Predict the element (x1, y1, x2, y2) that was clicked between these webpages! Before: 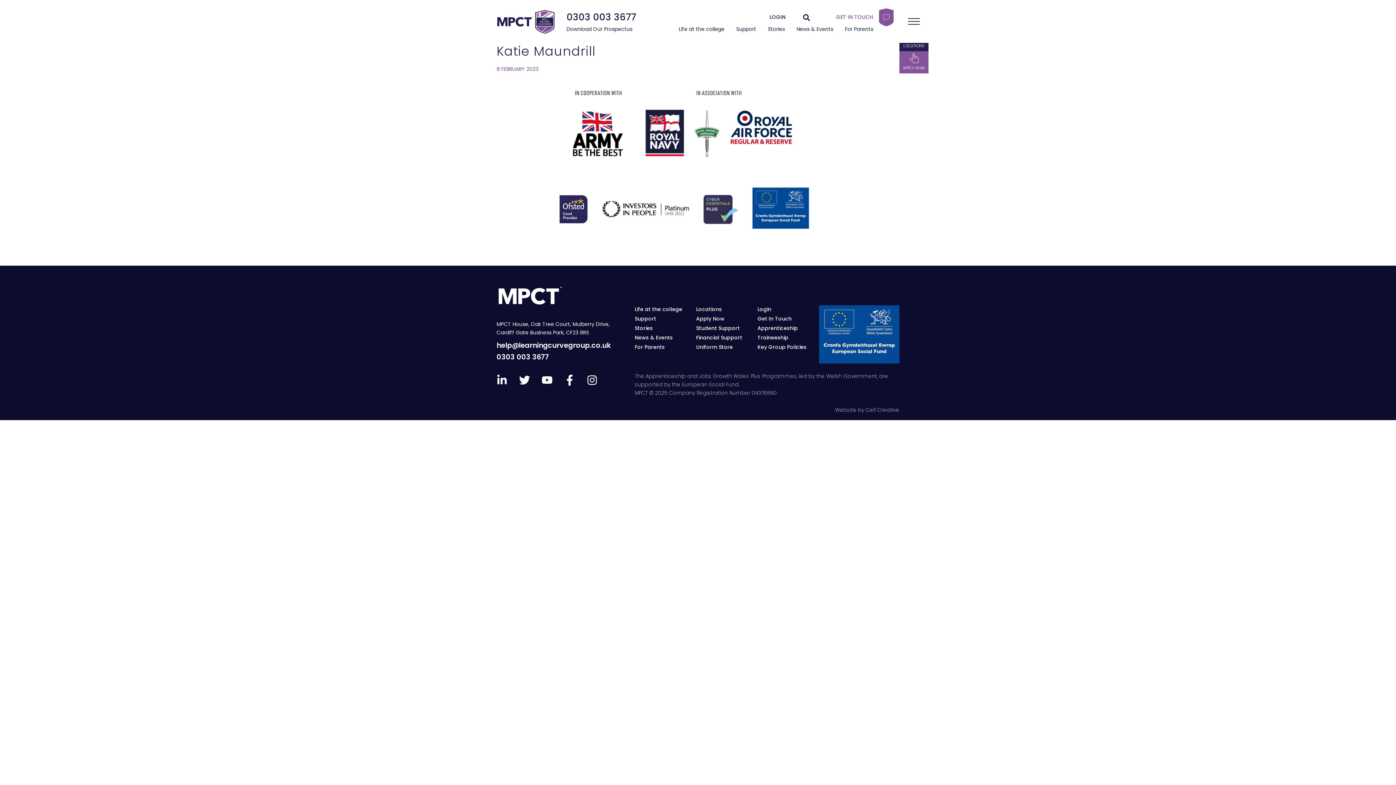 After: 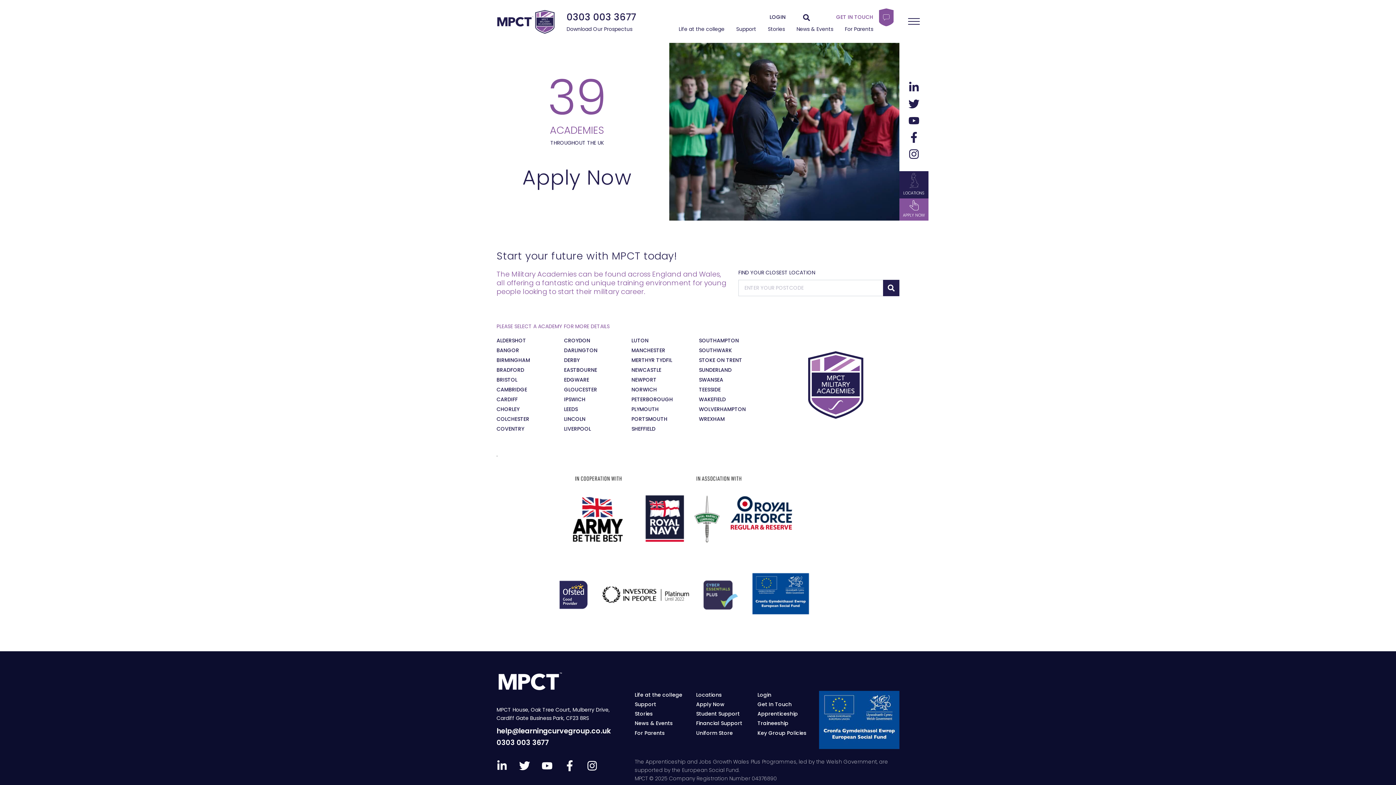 Action: label: Apply Now bbox: (696, 315, 724, 322)